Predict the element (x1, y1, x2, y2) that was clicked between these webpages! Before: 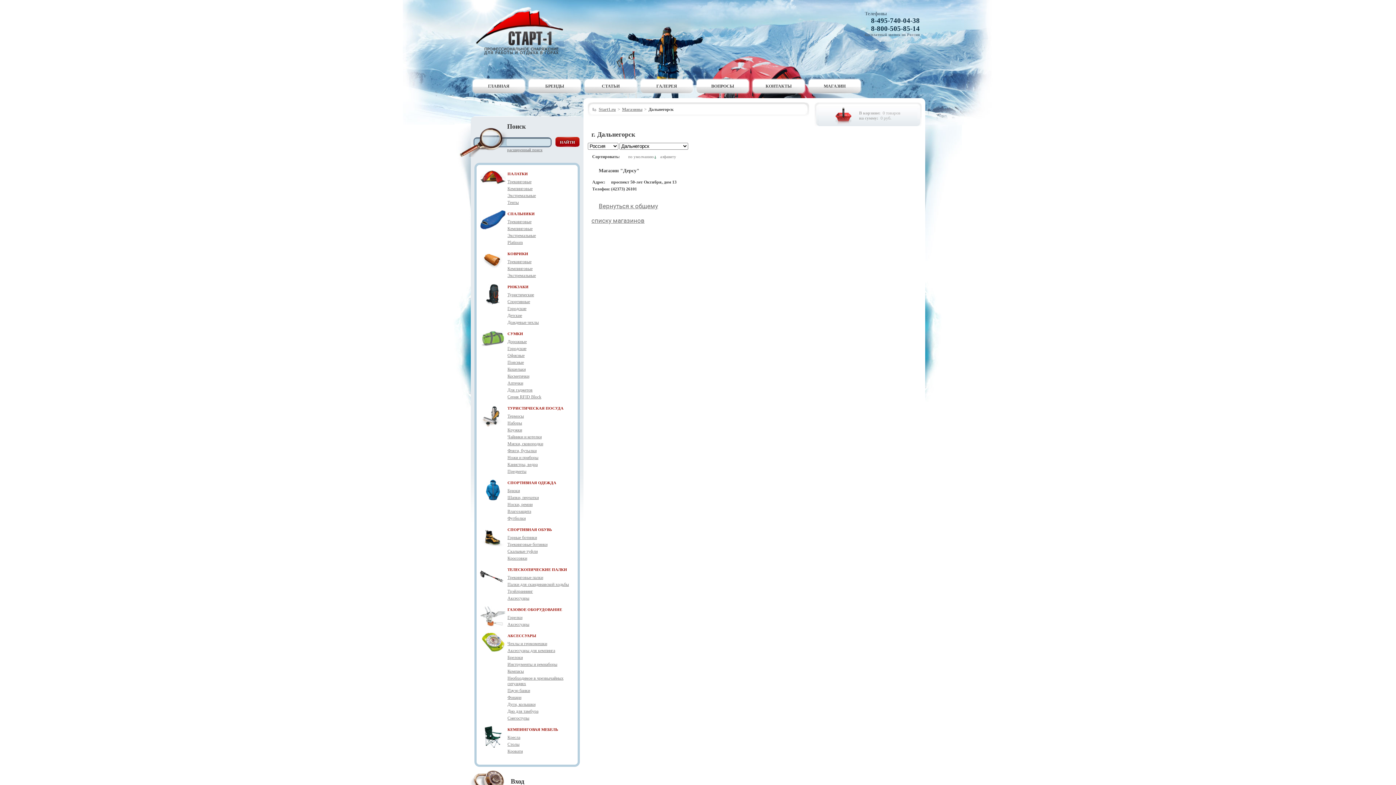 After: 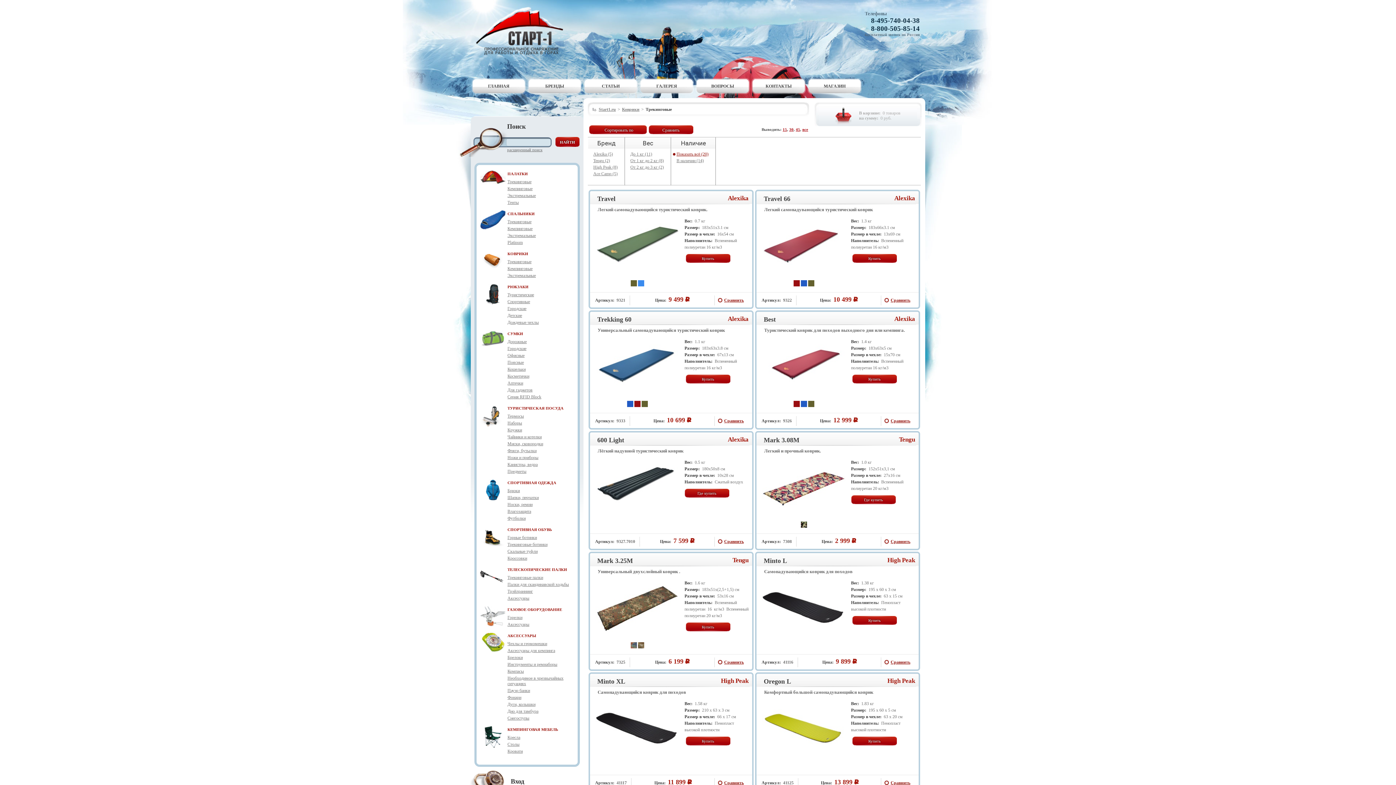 Action: bbox: (507, 259, 531, 264) label: Трекинговые